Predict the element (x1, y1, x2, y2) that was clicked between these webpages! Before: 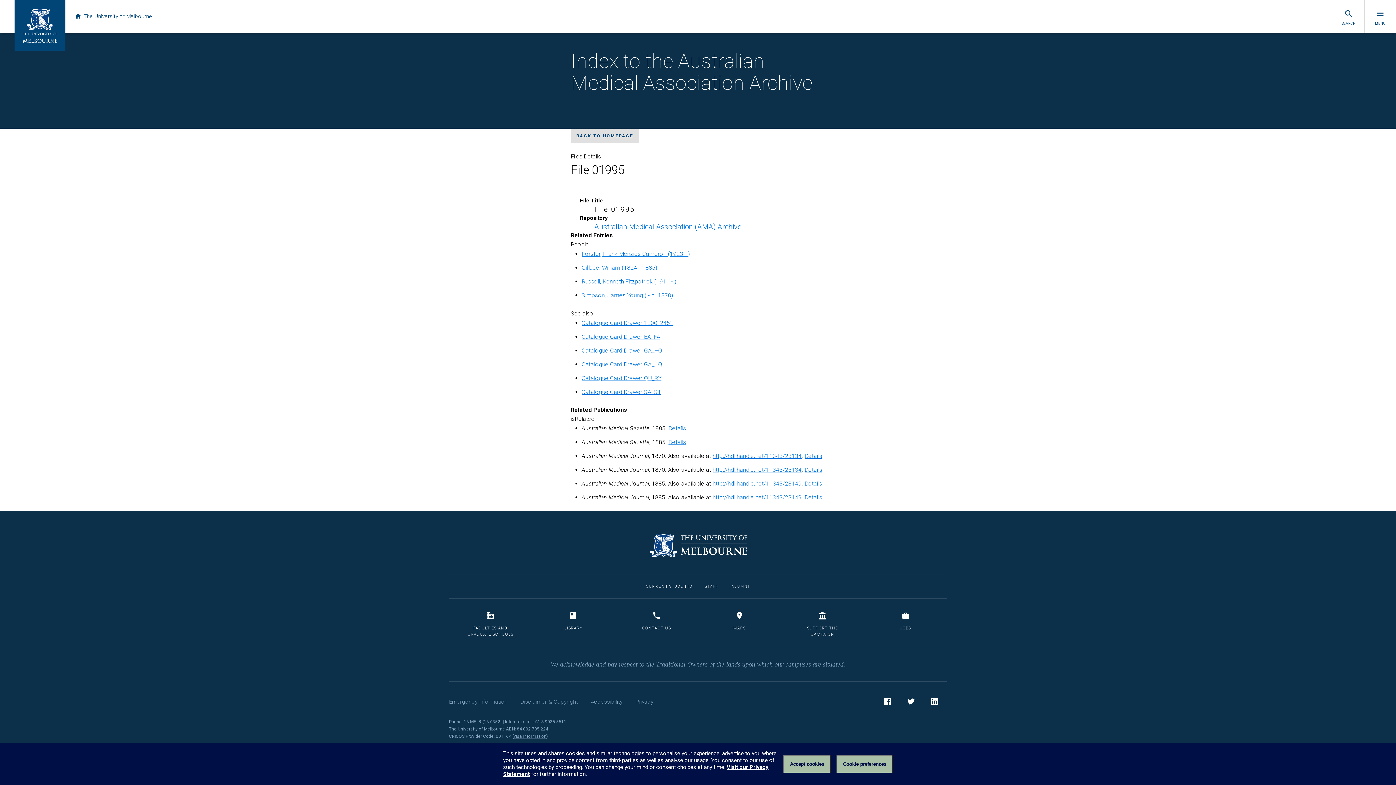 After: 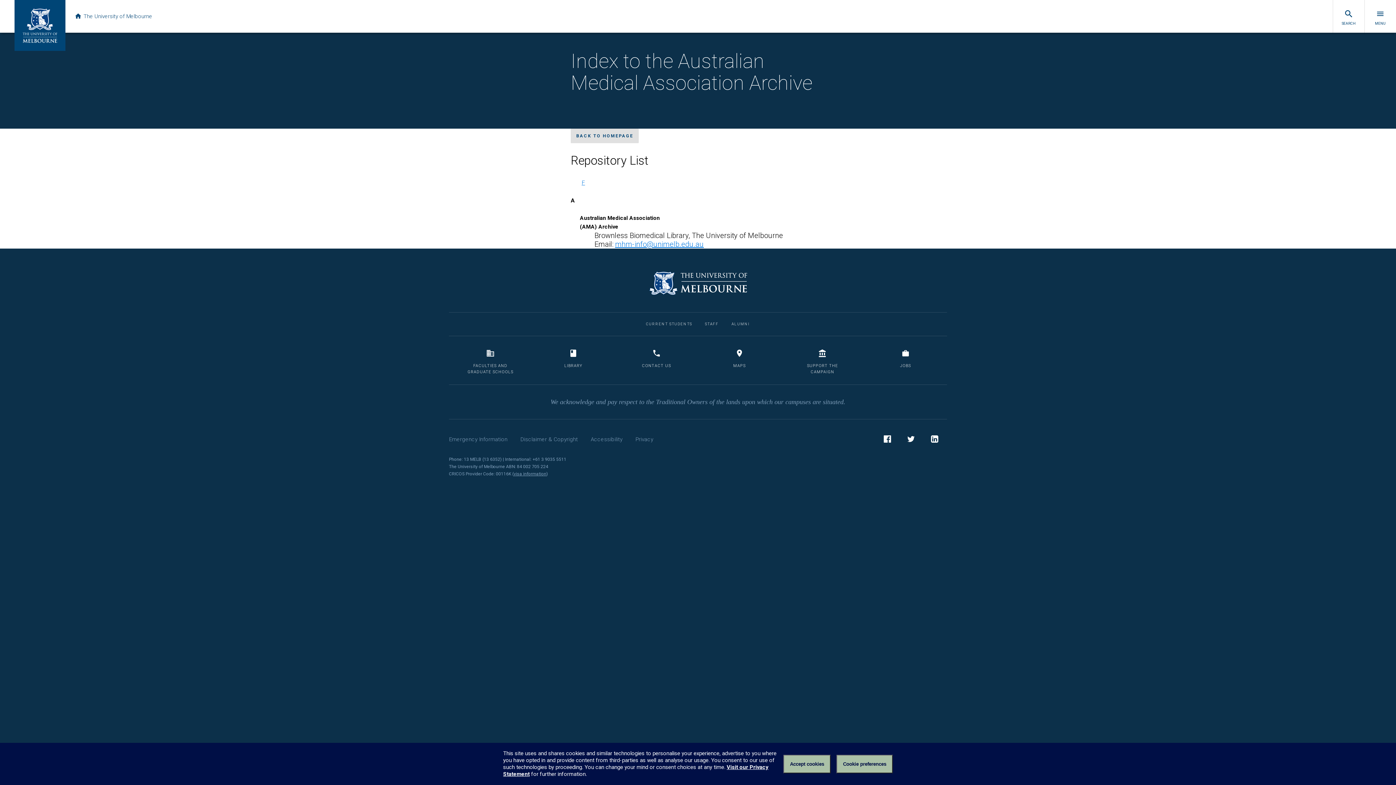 Action: bbox: (594, 222, 741, 231) label: Australian Medical Association (AMA) Archive